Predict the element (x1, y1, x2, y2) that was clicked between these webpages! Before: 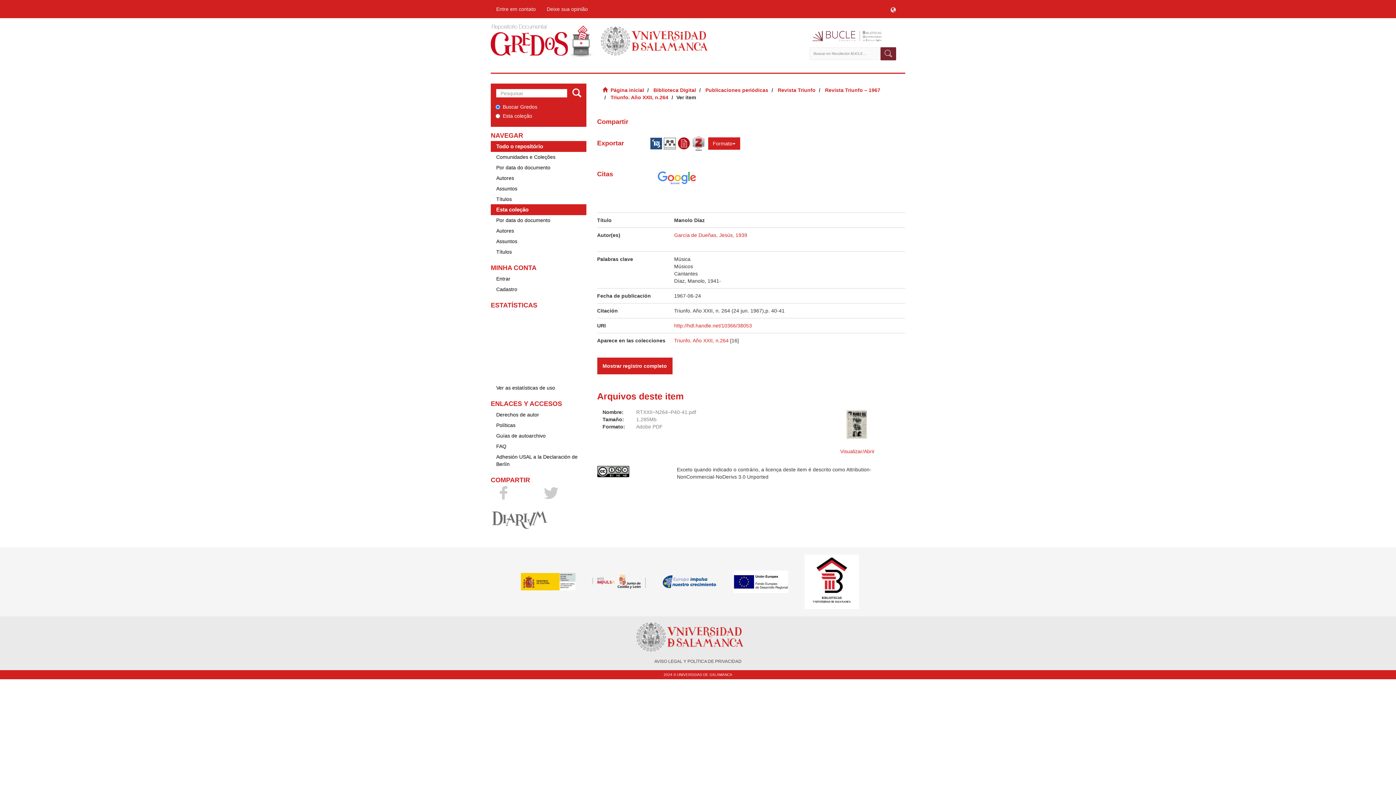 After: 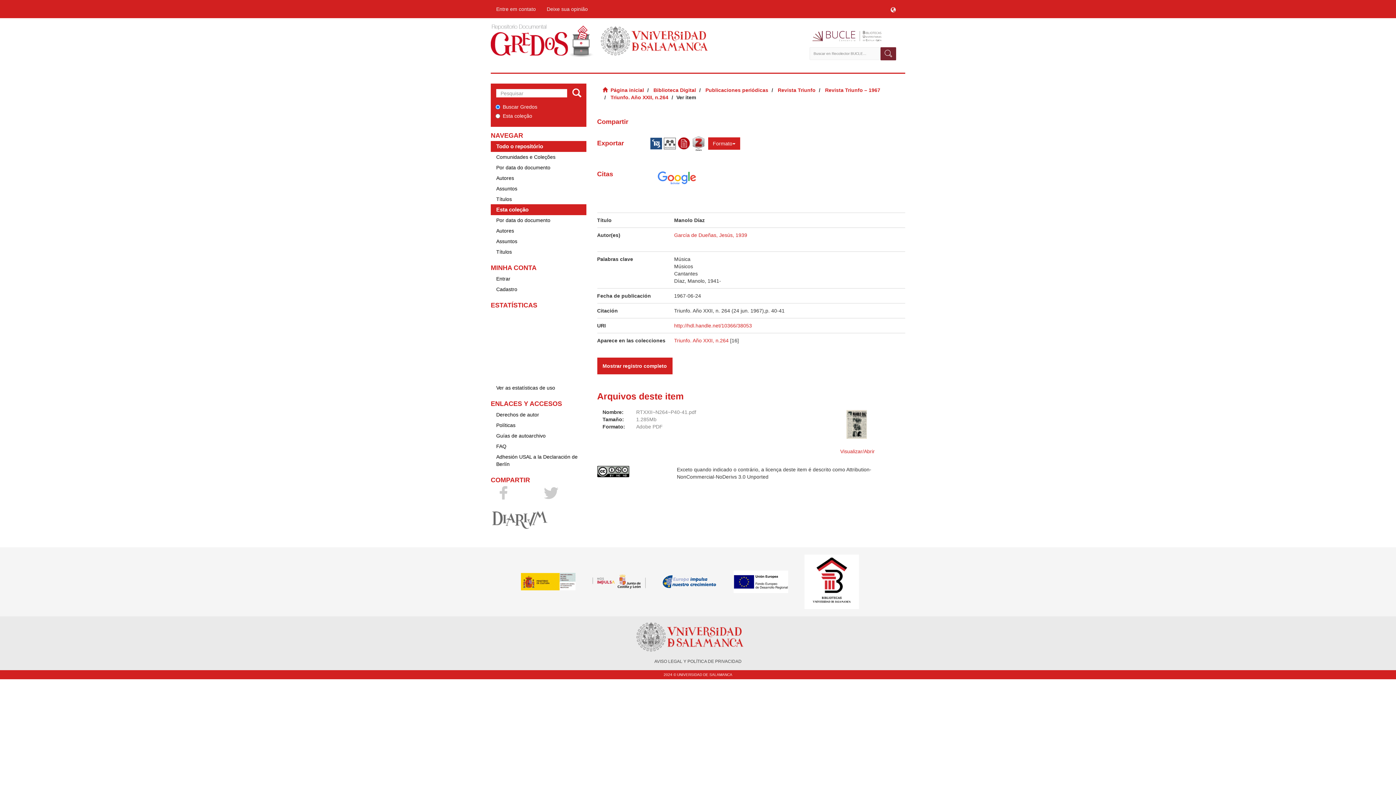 Action: bbox: (490, 511, 549, 517)